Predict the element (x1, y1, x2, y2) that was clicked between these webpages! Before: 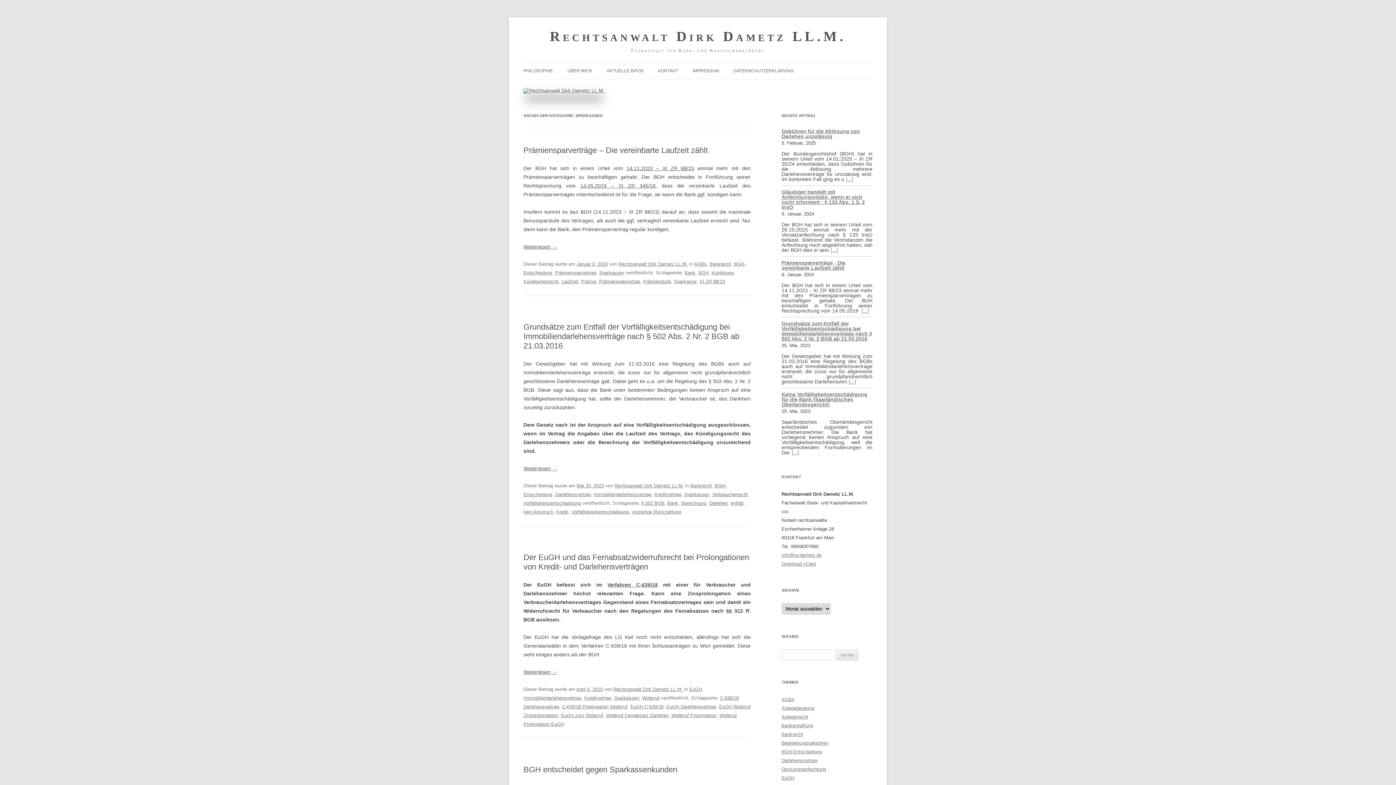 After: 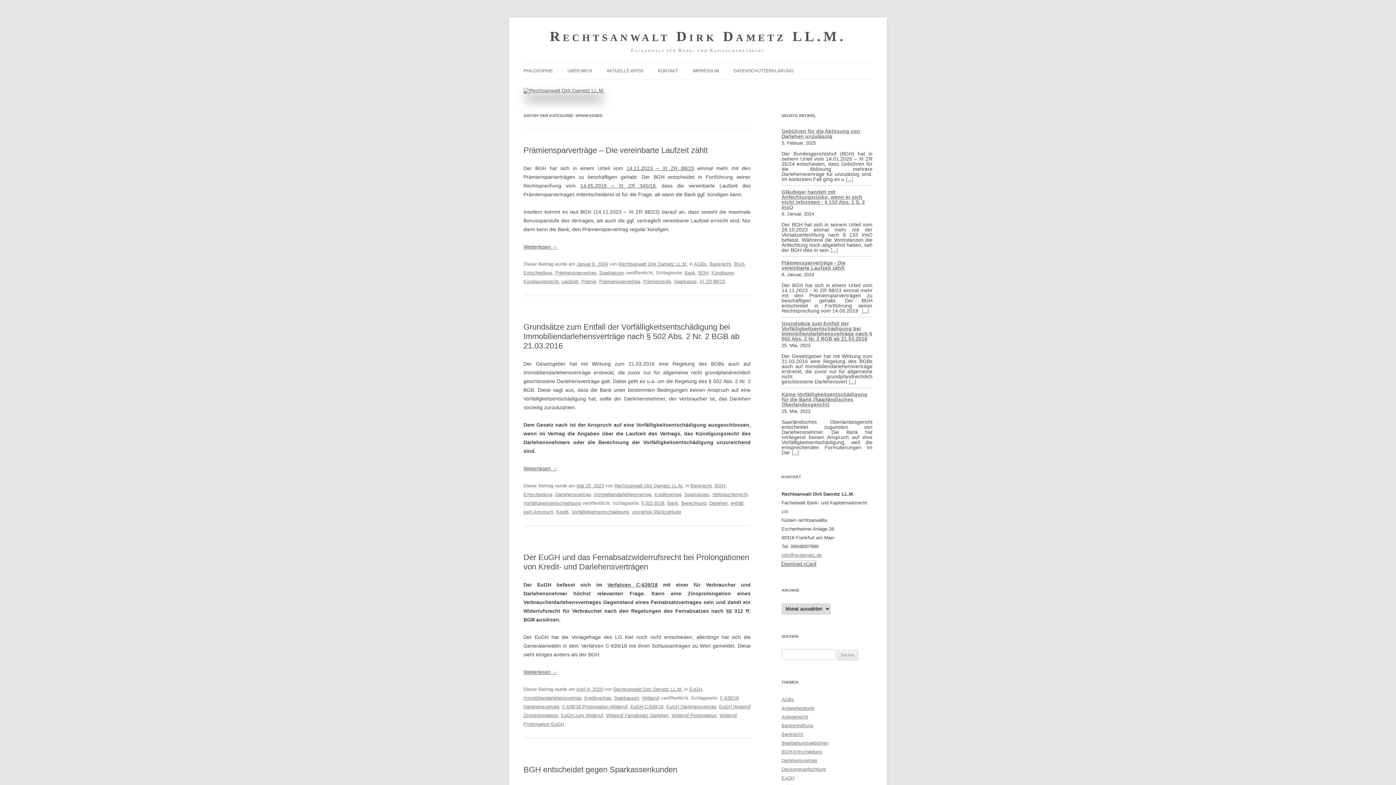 Action: label: Download vCard bbox: (781, 561, 816, 566)